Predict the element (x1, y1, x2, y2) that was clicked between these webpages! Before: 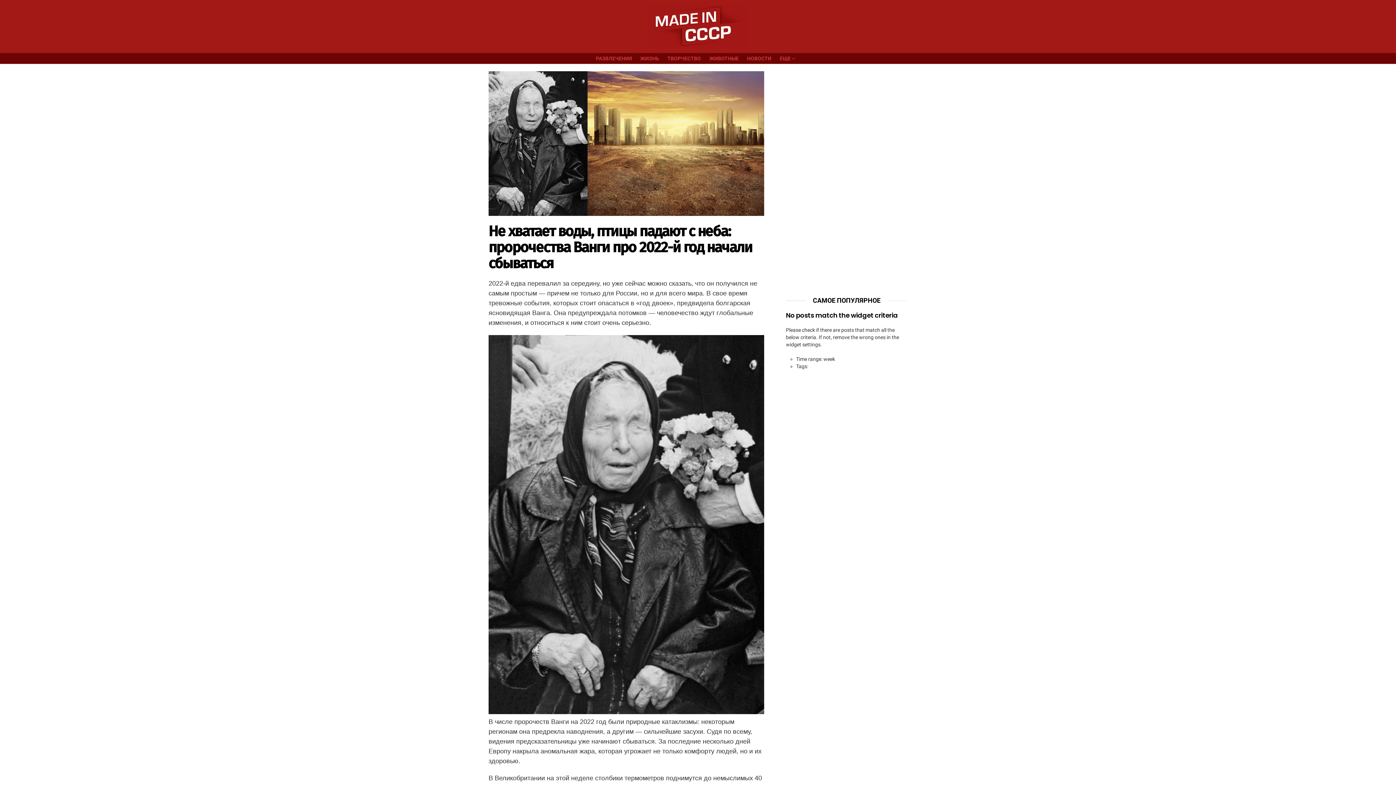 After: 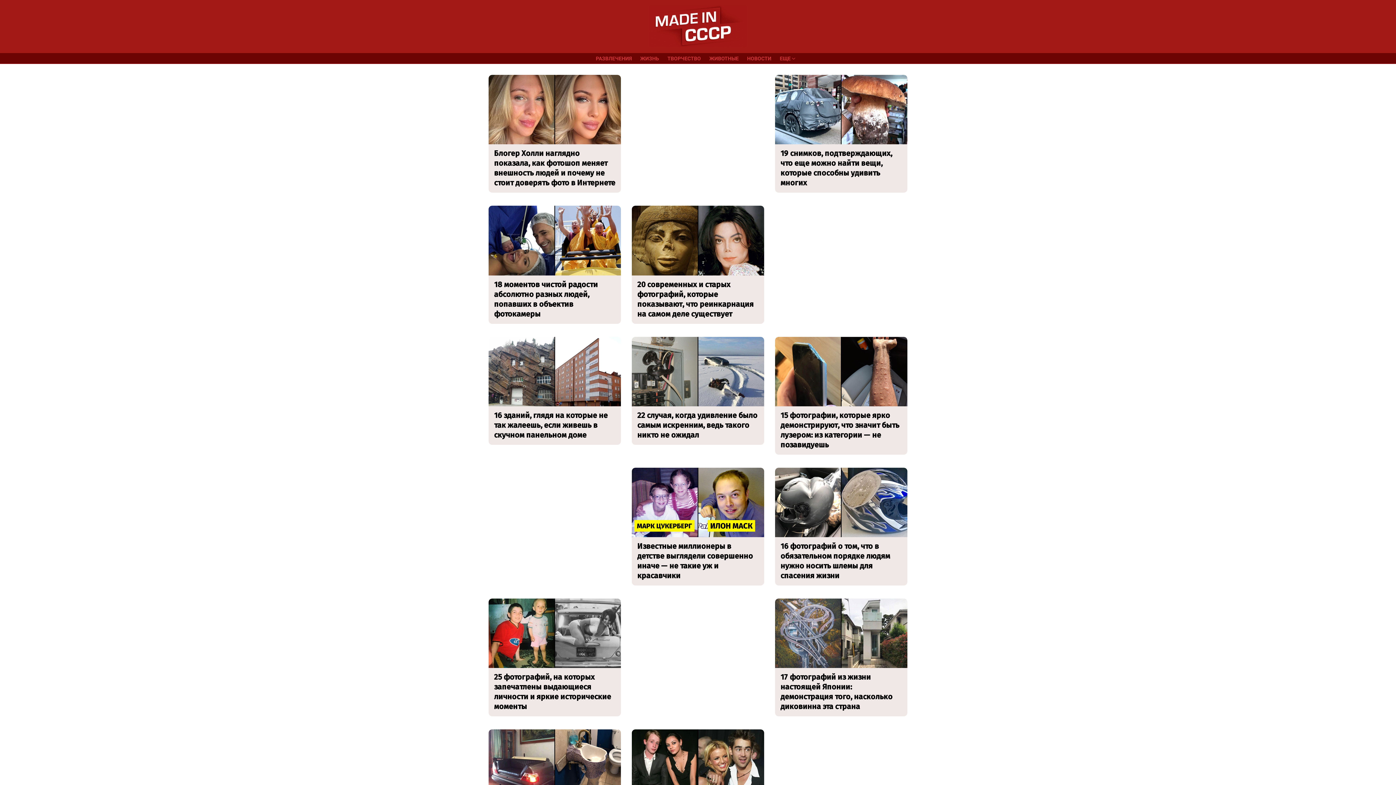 Action: bbox: (649, 5, 747, 47)